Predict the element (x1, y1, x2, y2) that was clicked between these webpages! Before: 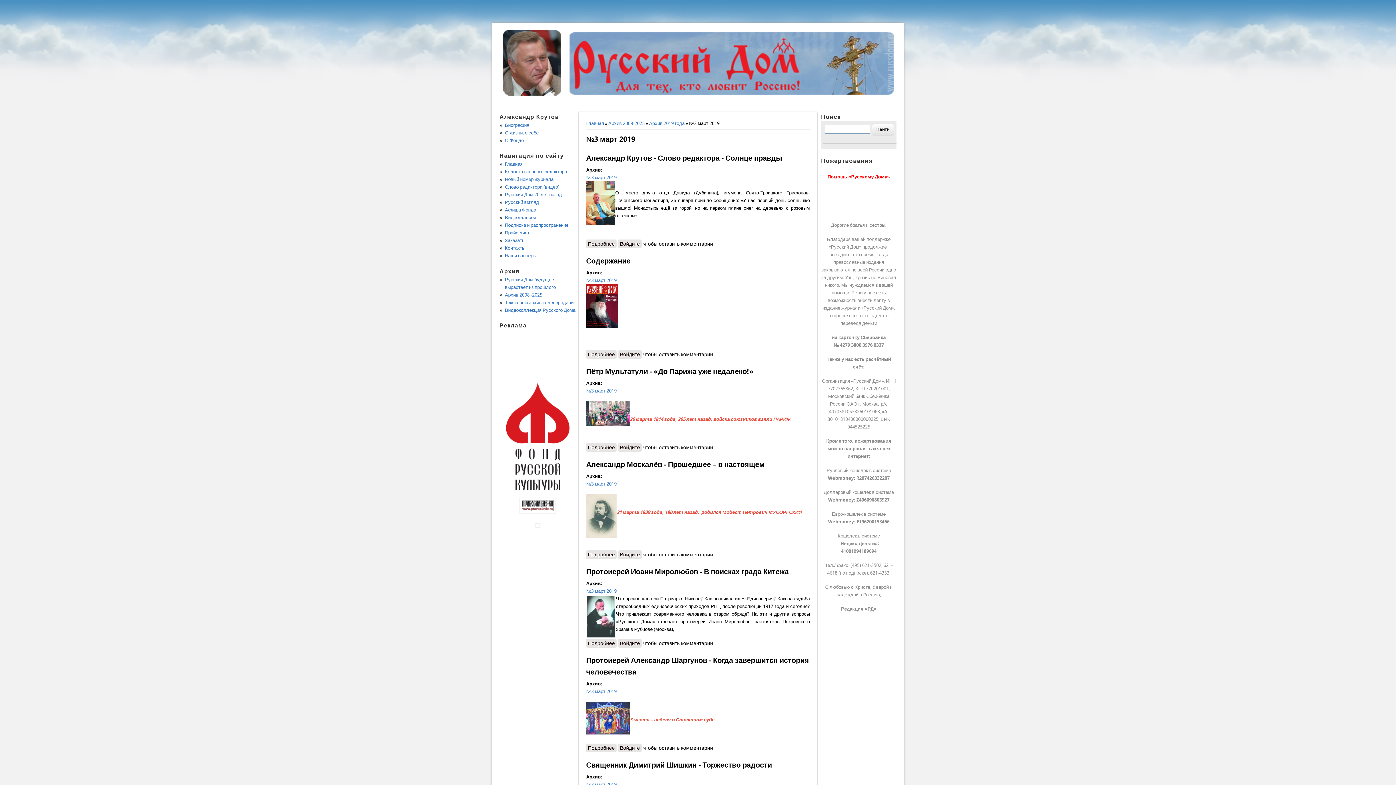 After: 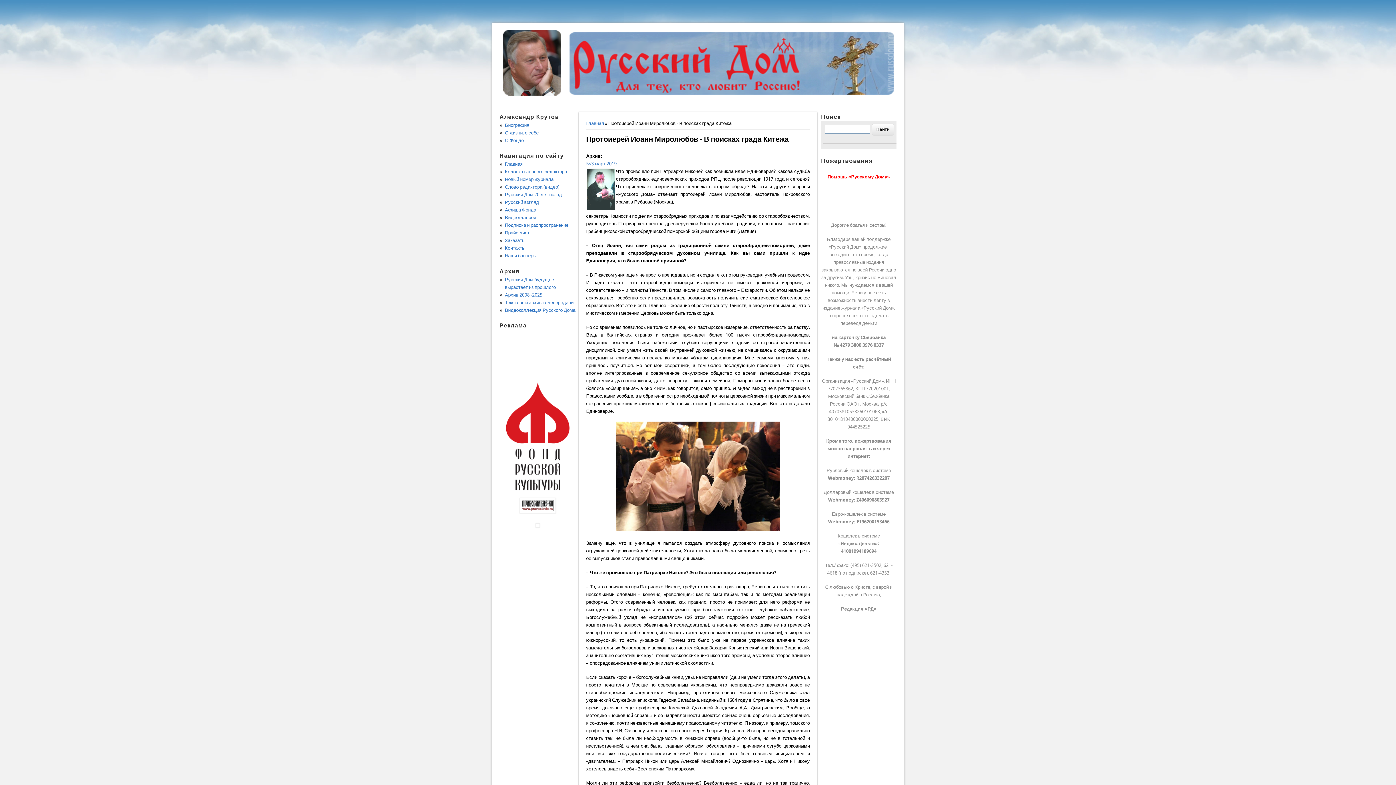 Action: label: Подробнее
о Протоиерей Иоанн Миролюбов - В поисках града Китежа bbox: (586, 639, 616, 648)